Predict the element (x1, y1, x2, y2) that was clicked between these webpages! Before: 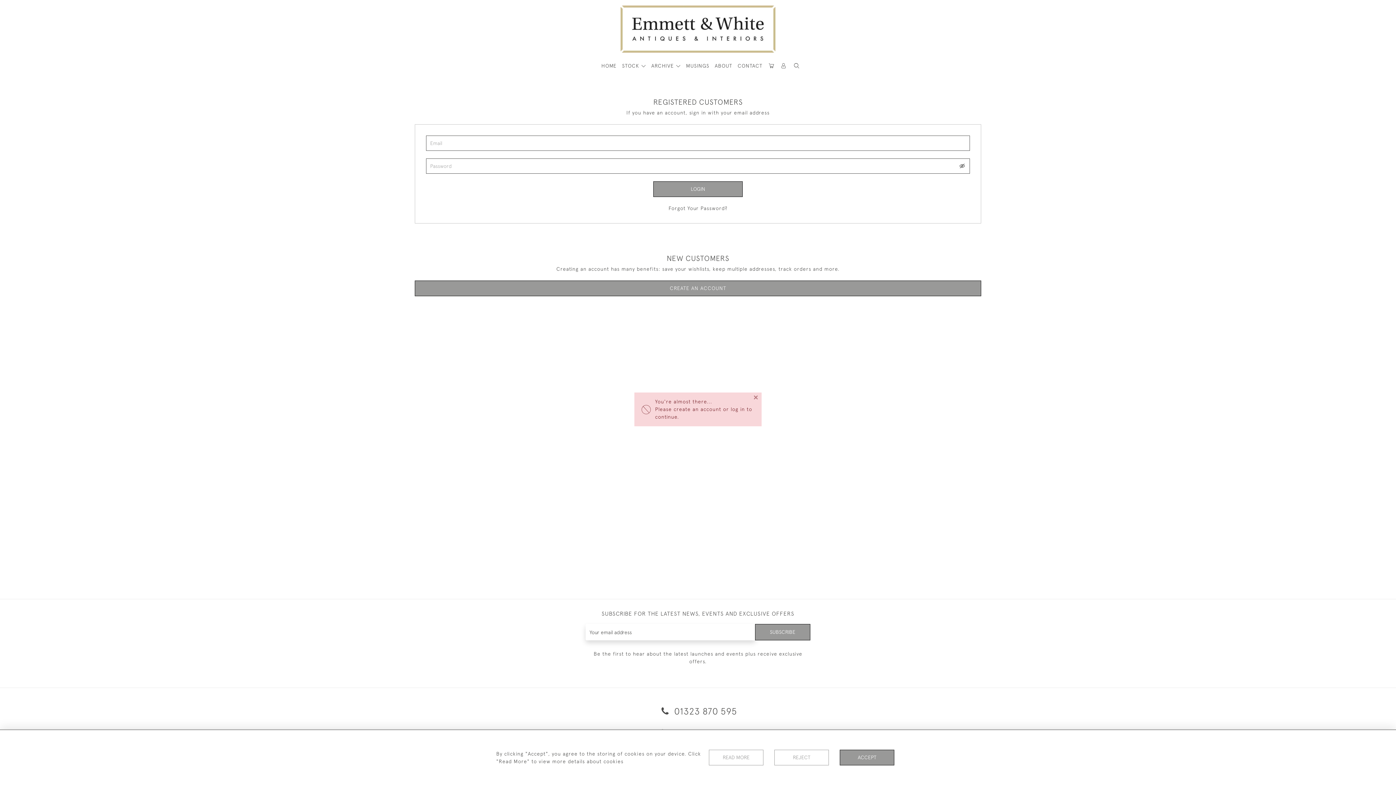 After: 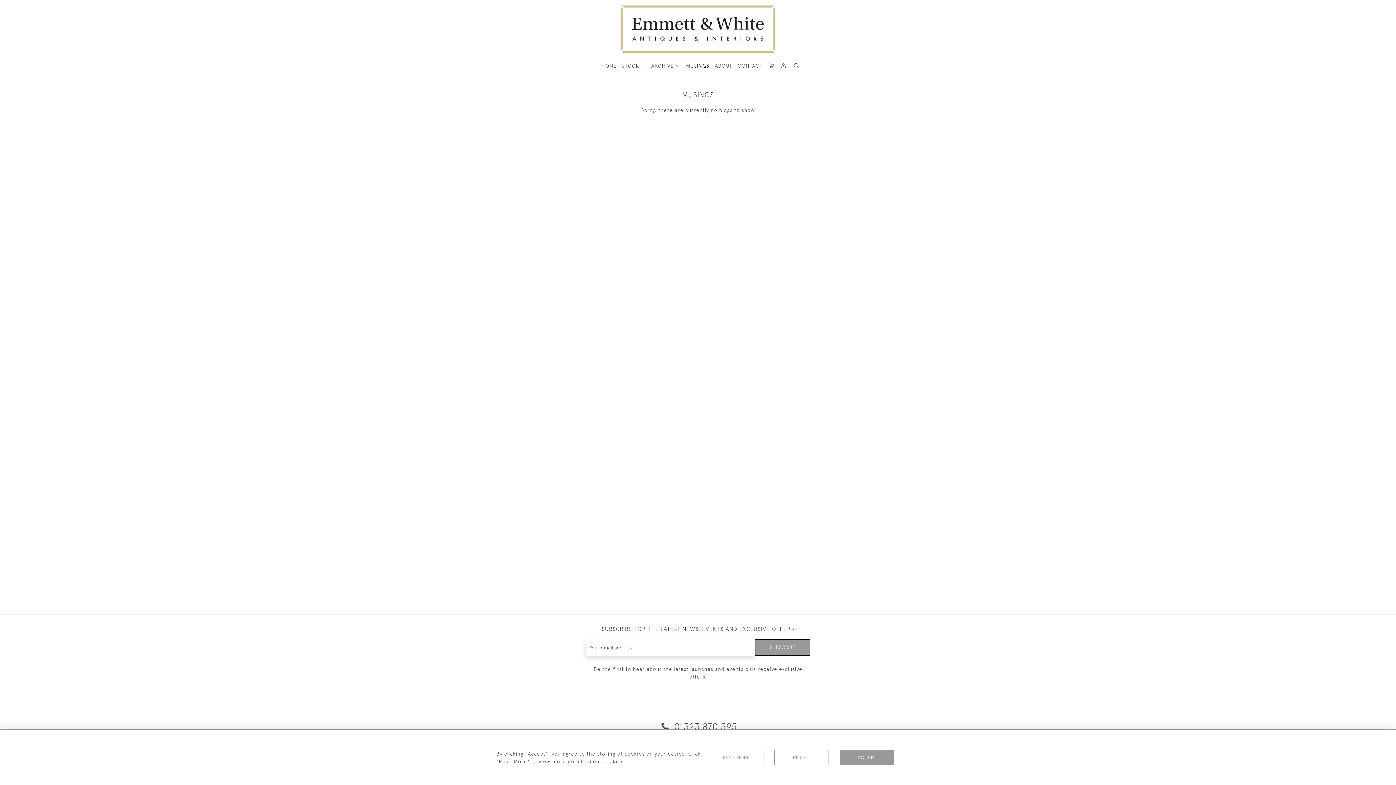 Action: bbox: (686, 62, 709, 69) label: MUSINGS